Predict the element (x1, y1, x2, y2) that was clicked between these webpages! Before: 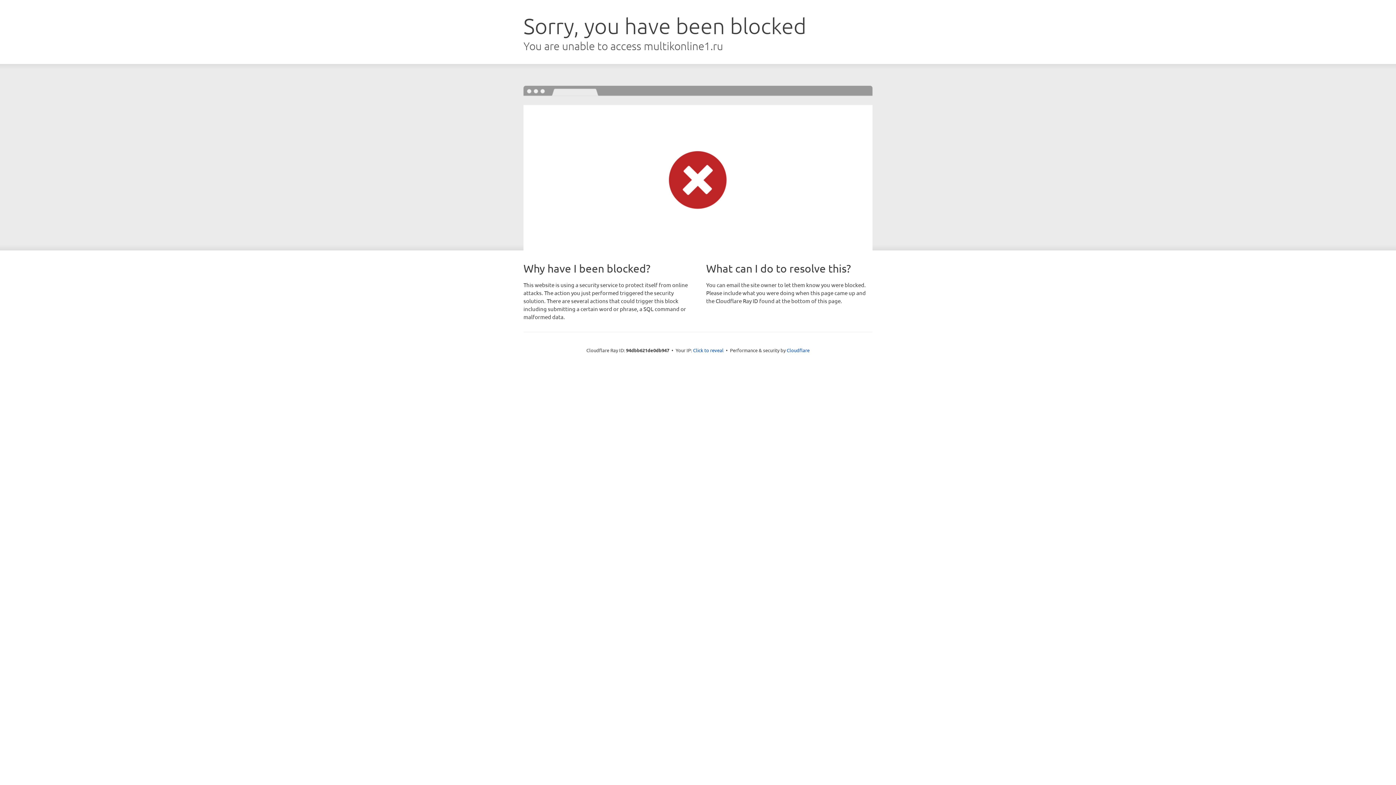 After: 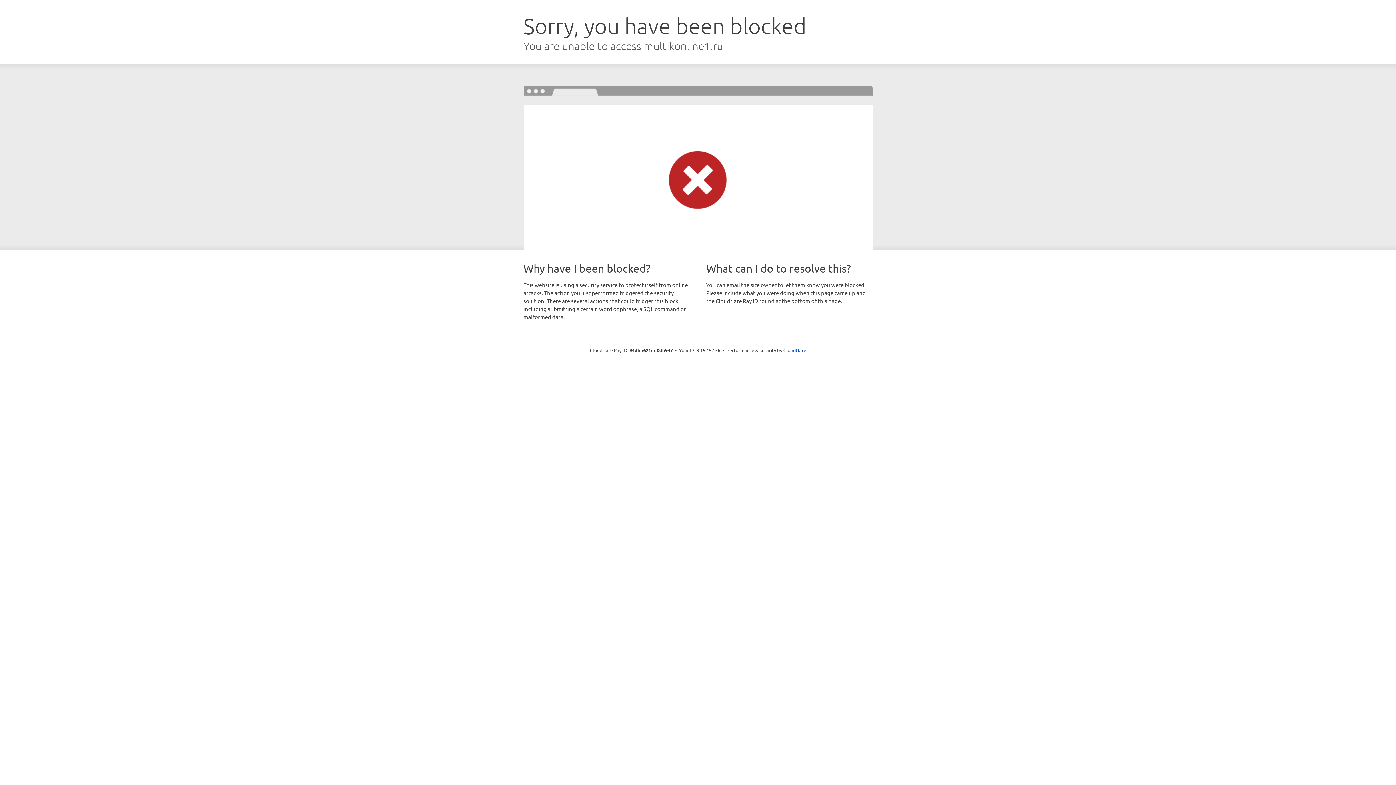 Action: label: Click to reveal bbox: (693, 346, 723, 353)